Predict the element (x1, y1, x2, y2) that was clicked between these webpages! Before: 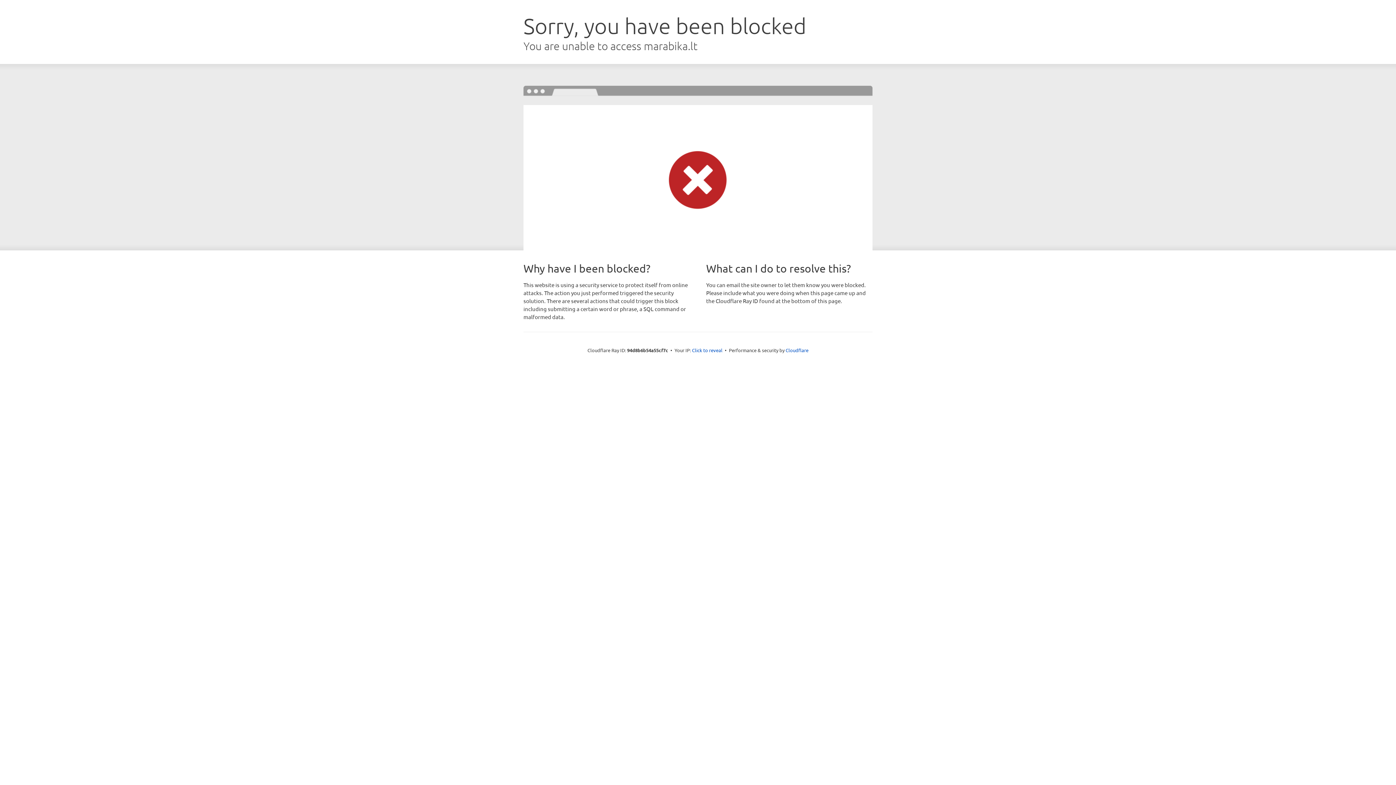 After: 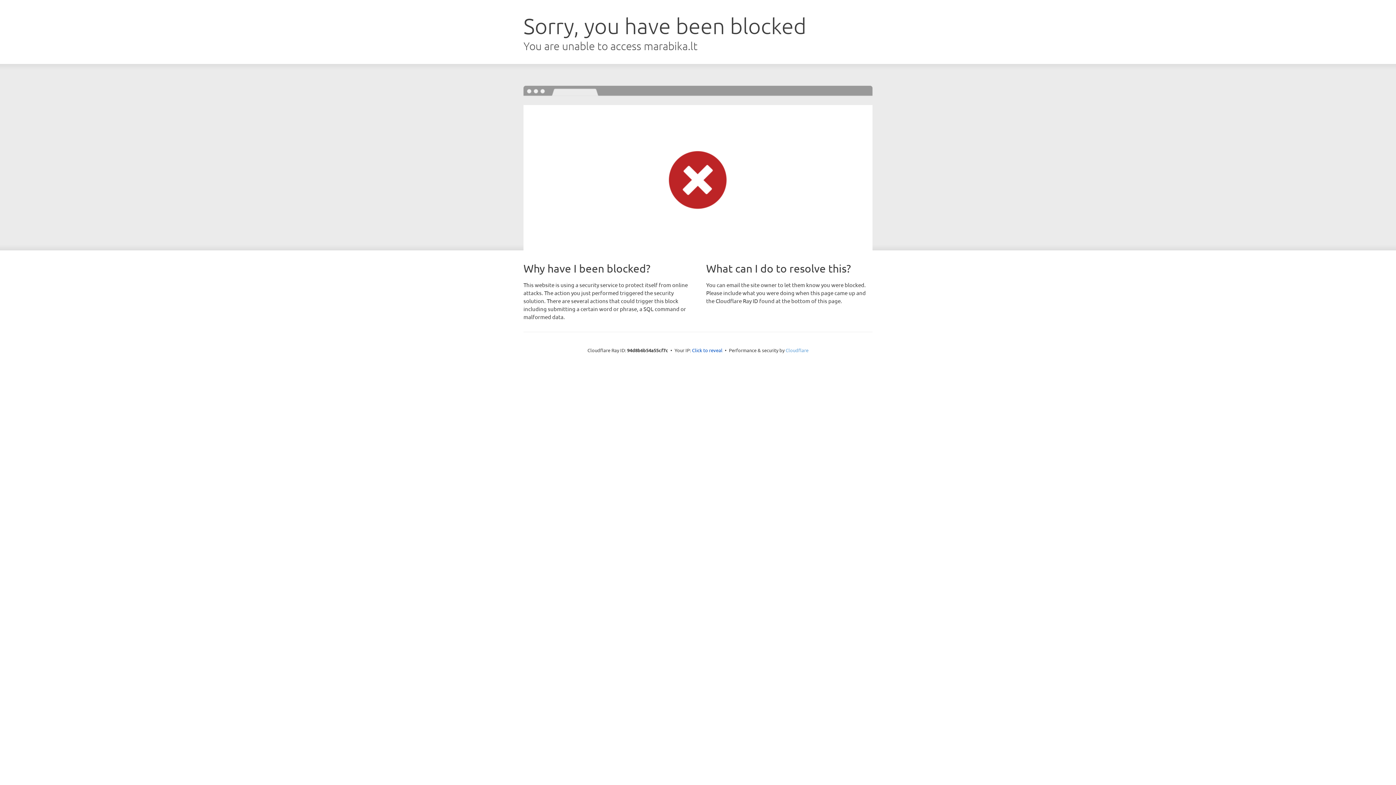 Action: label: Cloudflare bbox: (785, 347, 808, 353)